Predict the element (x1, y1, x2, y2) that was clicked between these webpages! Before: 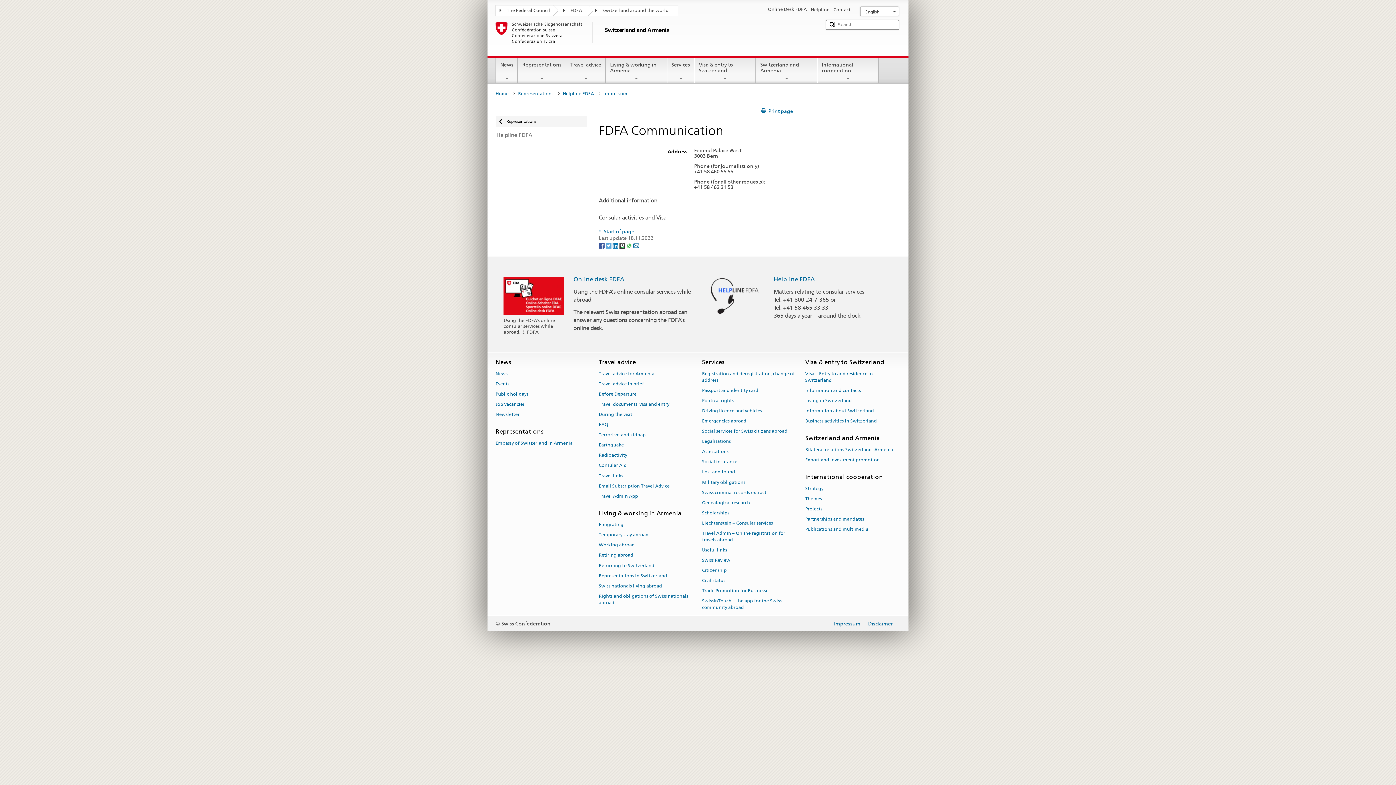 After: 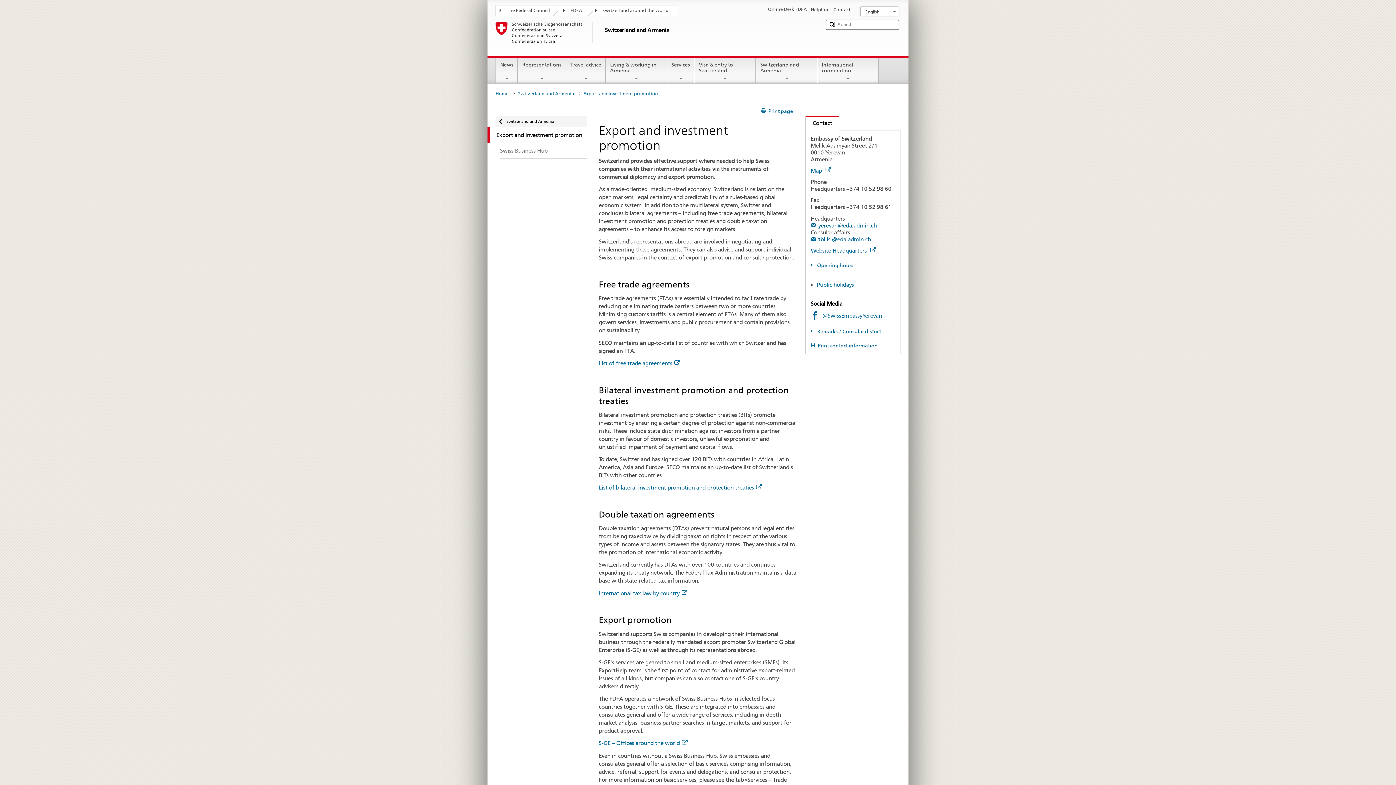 Action: bbox: (805, 455, 880, 465) label: Export and investment promotion